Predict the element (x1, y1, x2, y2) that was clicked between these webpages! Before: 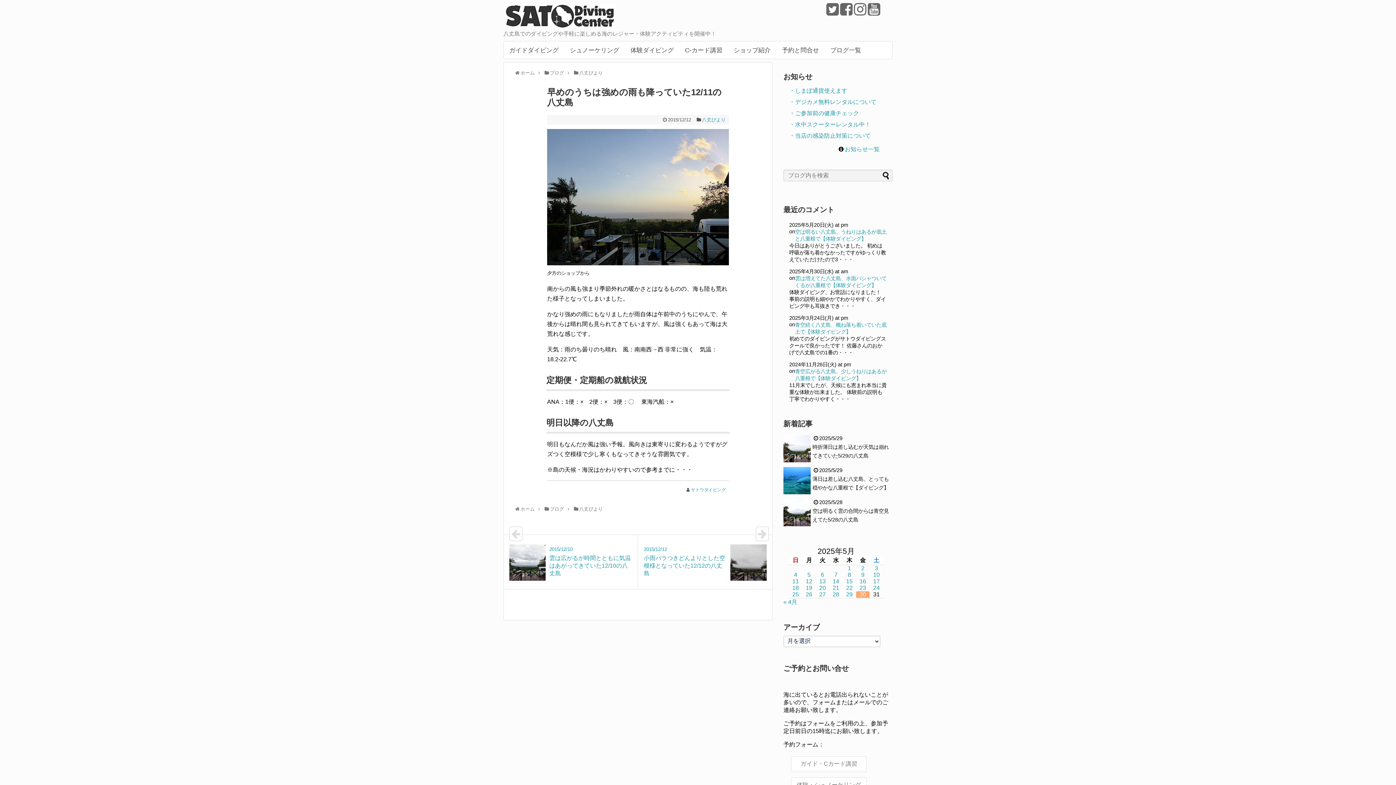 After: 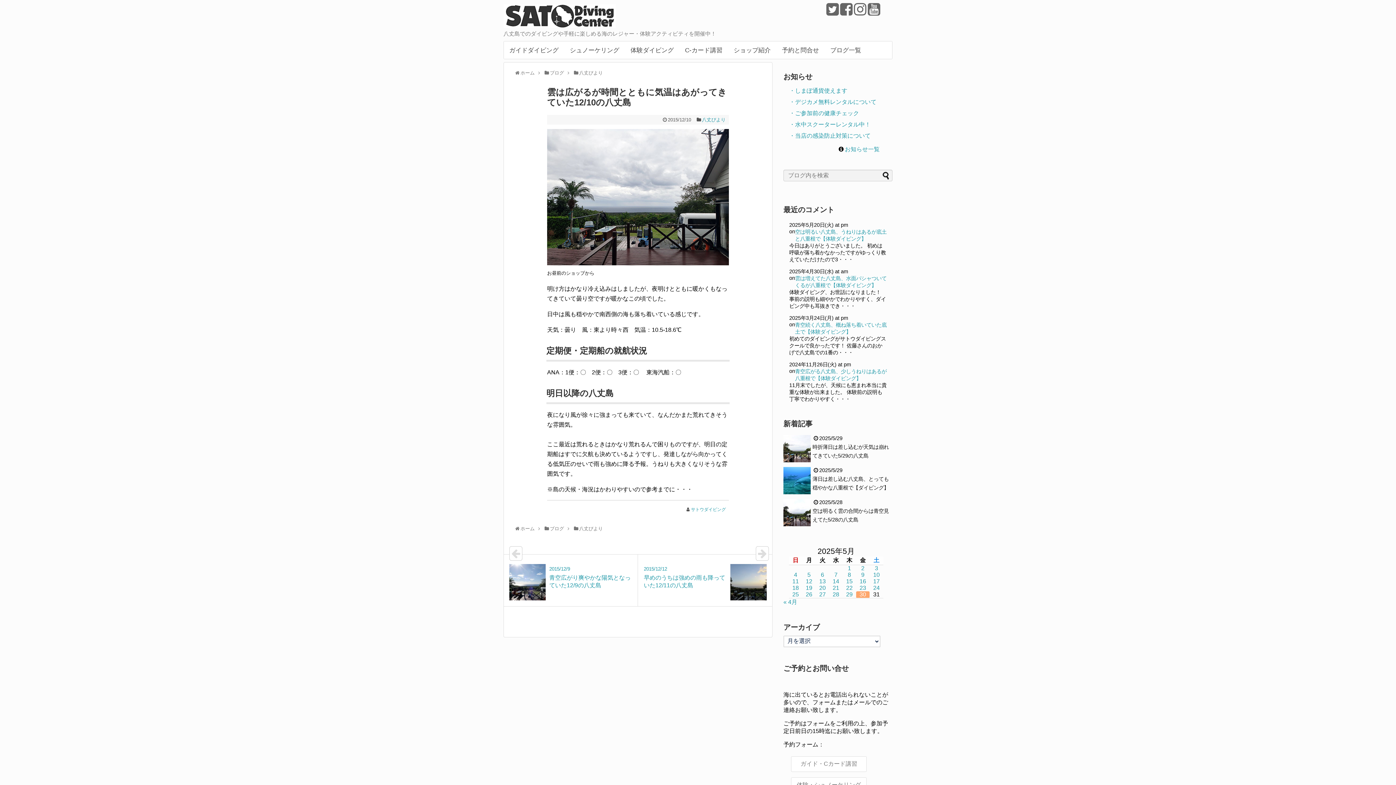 Action: bbox: (503, 535, 638, 589) label: 2015/12/10
雲は広がるが時間とともに気温はあがってきていた12/10の八丈島